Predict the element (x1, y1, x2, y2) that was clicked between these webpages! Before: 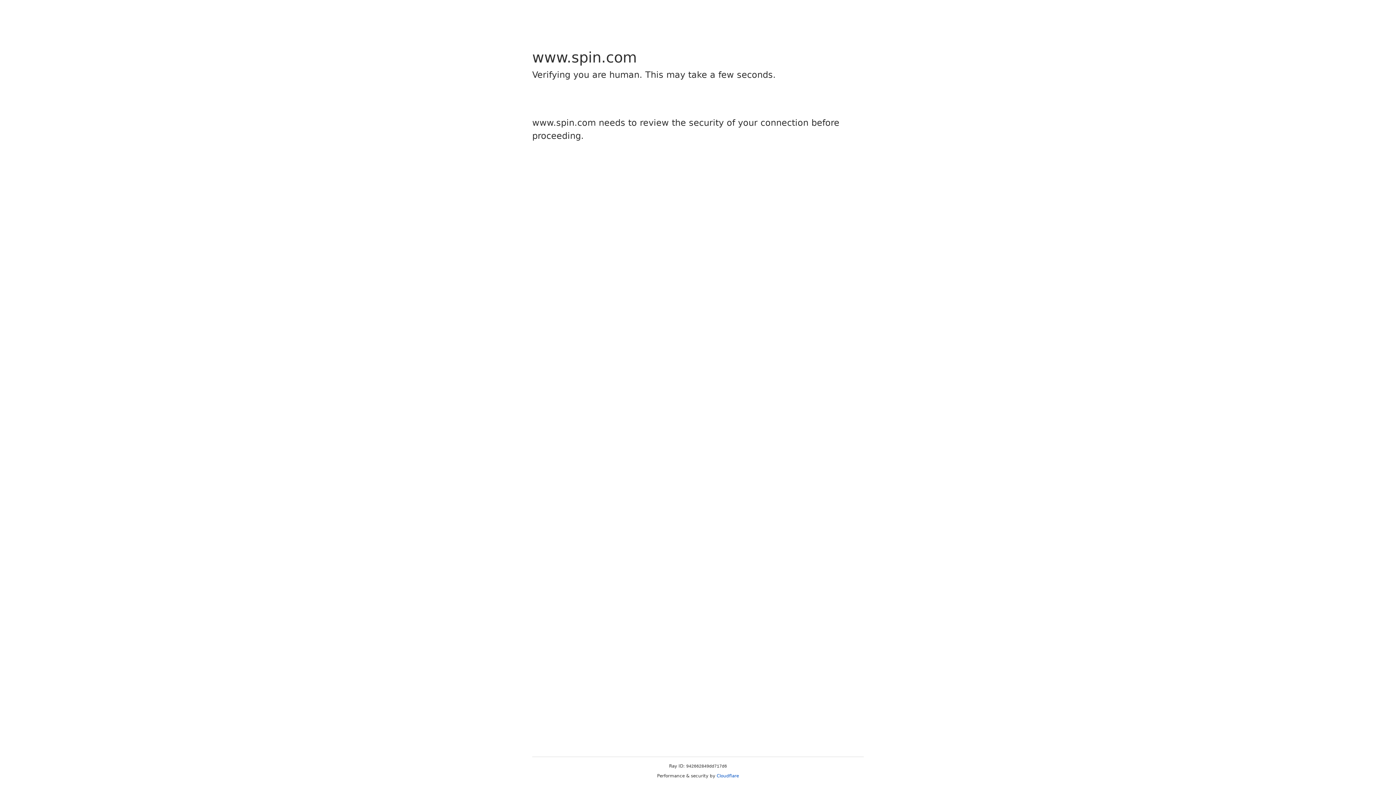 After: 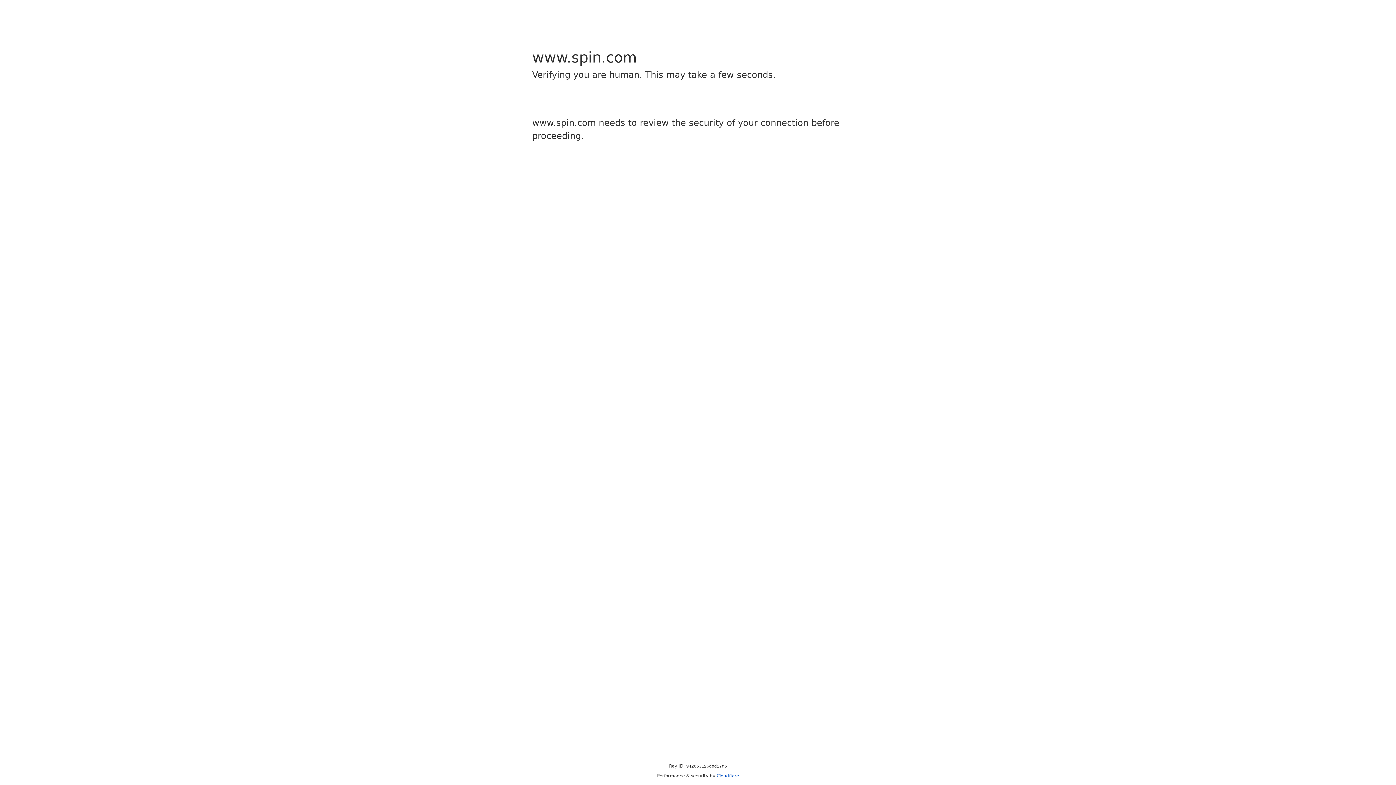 Action: bbox: (716, 773, 739, 778) label: Cloudflare